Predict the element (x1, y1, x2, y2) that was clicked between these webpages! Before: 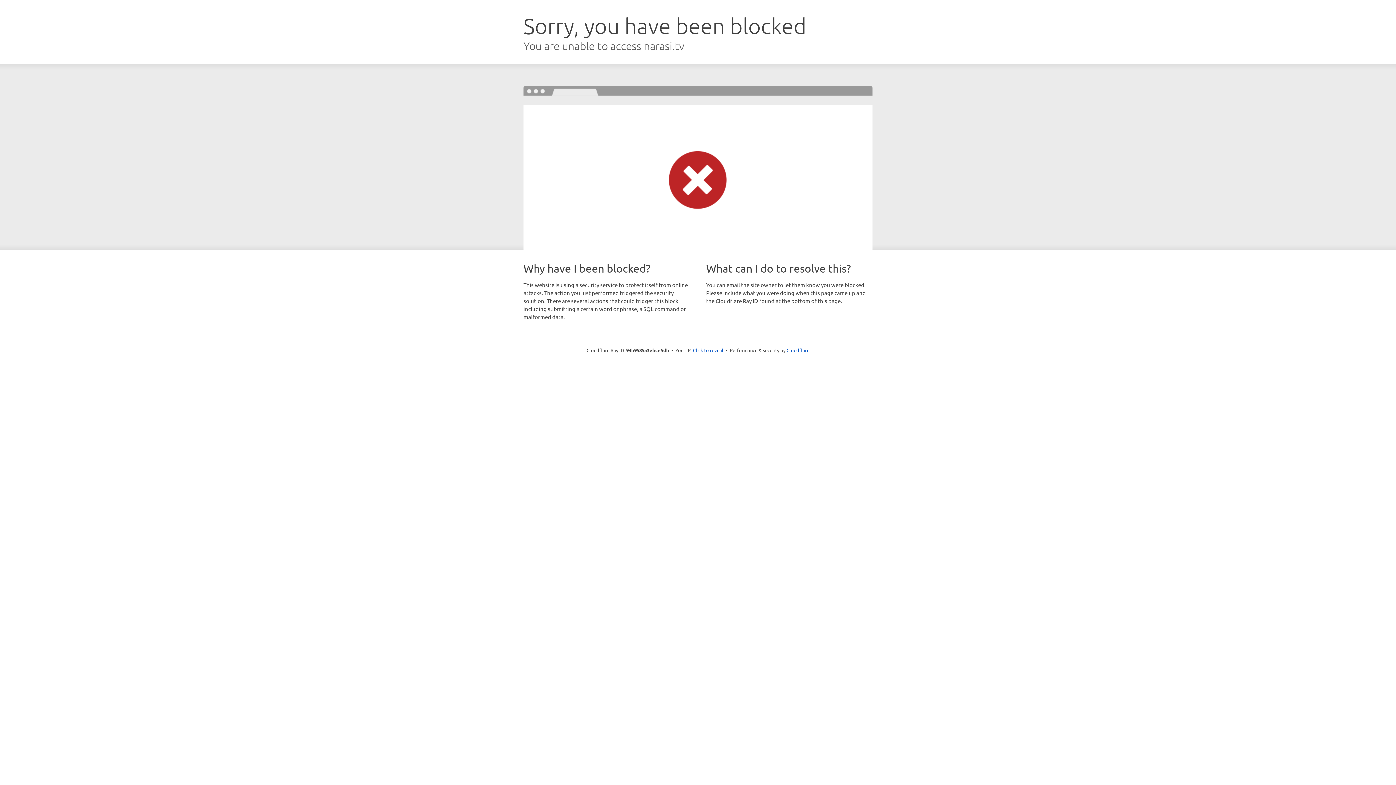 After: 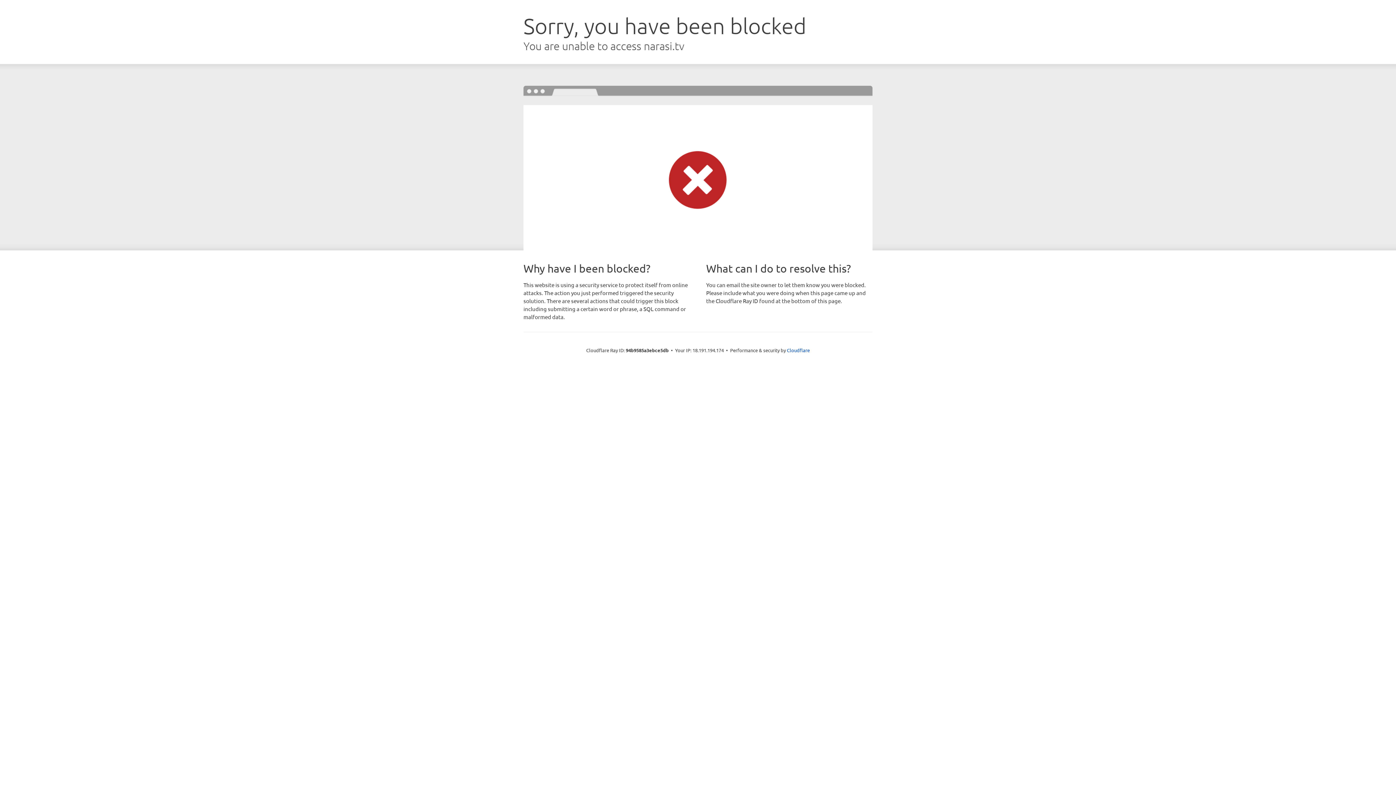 Action: bbox: (693, 346, 723, 353) label: Click to reveal